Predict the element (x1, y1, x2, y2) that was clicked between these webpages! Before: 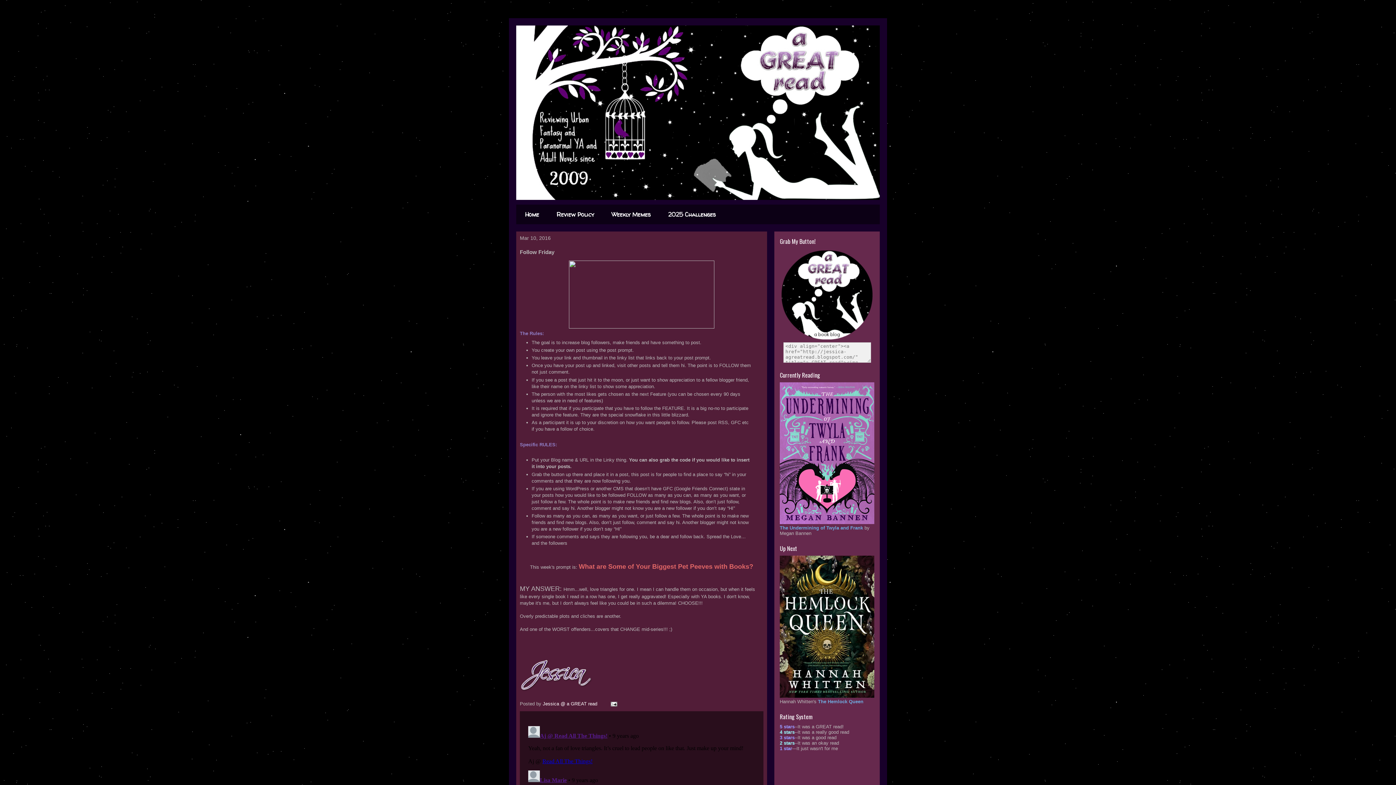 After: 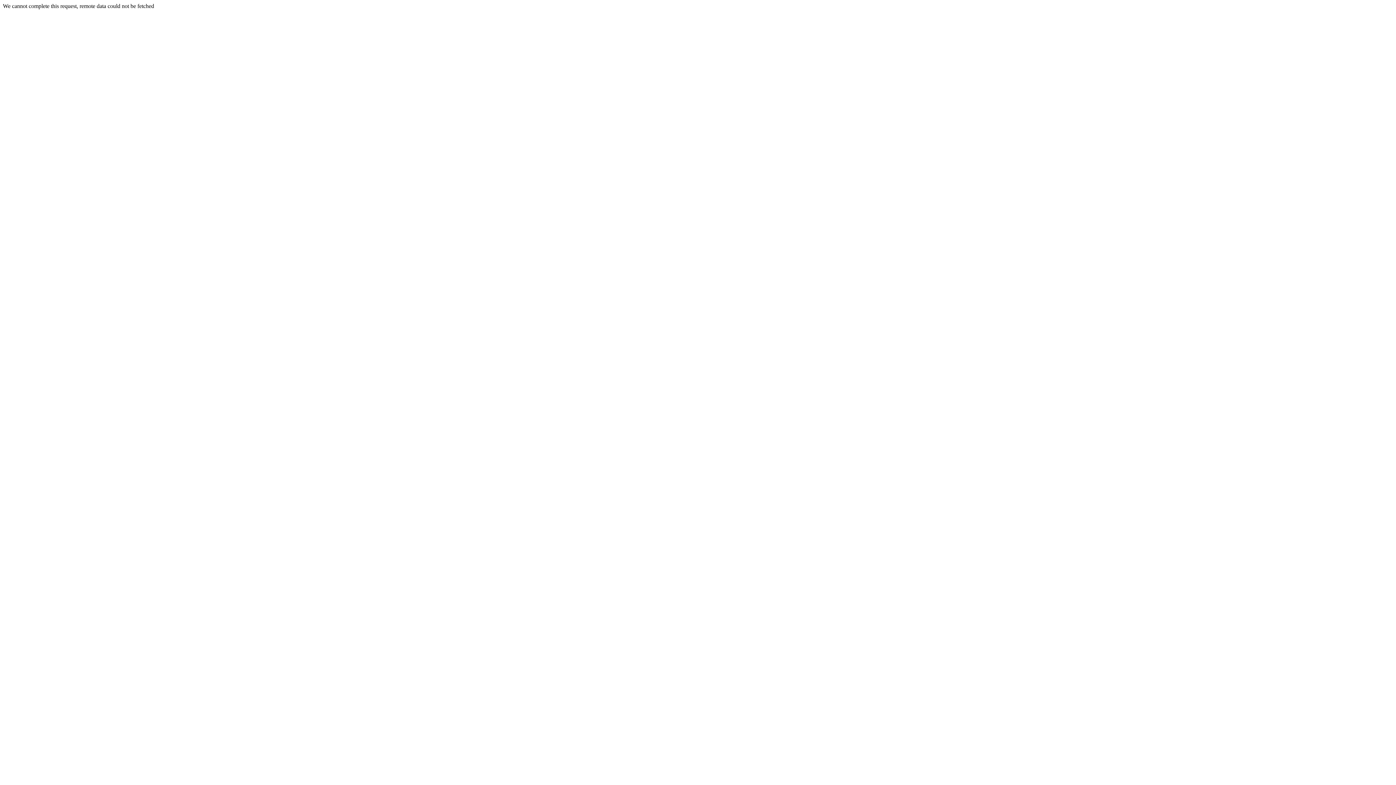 Action: bbox: (569, 324, 714, 329)